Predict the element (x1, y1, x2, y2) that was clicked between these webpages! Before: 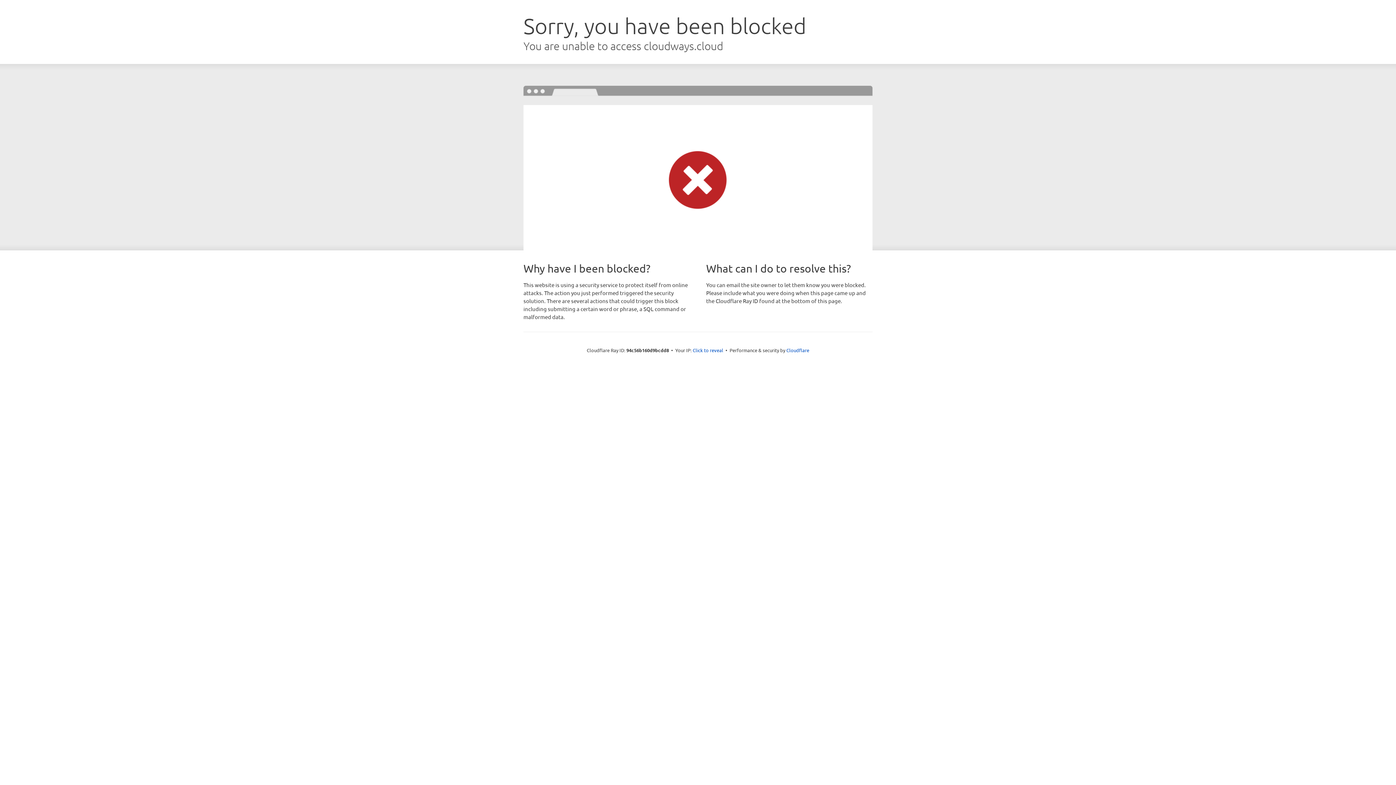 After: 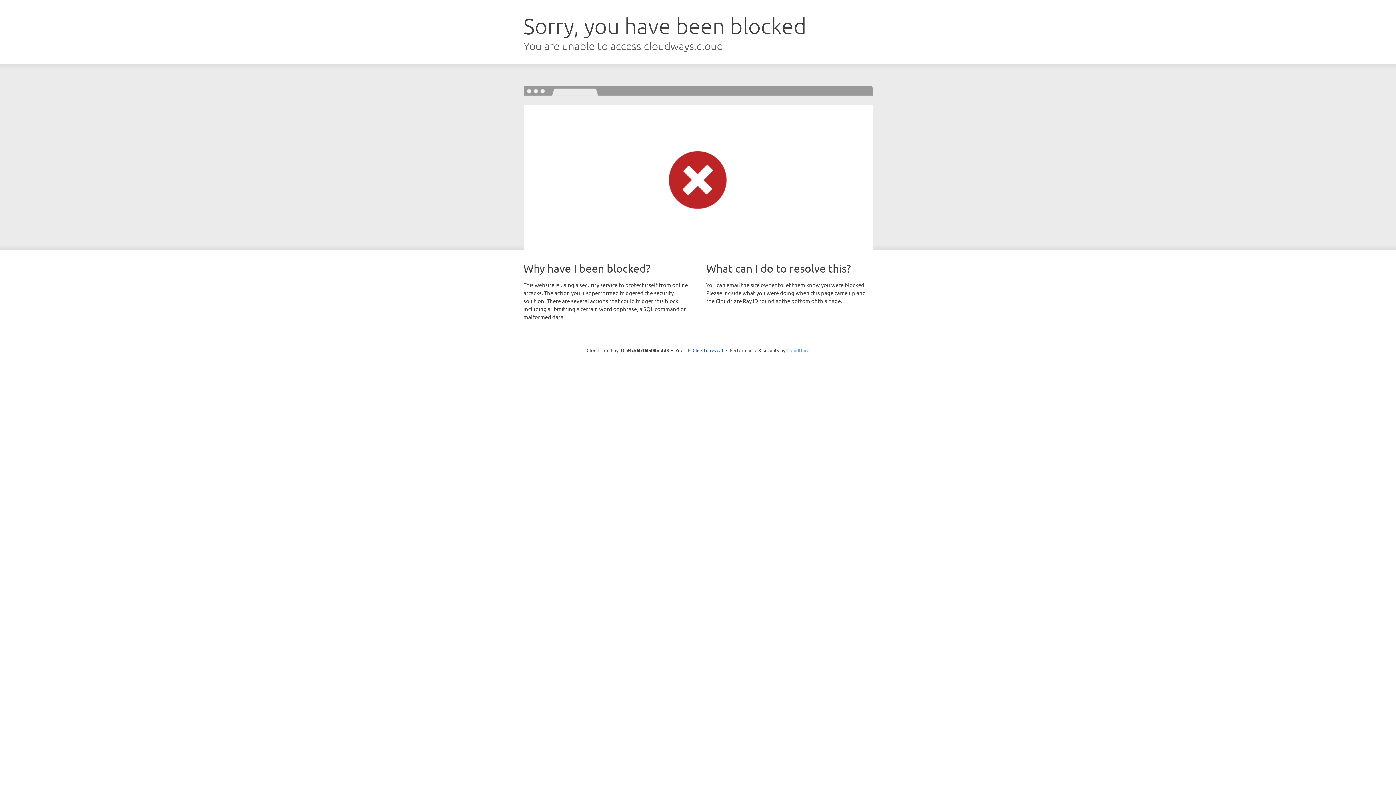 Action: bbox: (786, 347, 809, 353) label: Cloudflare